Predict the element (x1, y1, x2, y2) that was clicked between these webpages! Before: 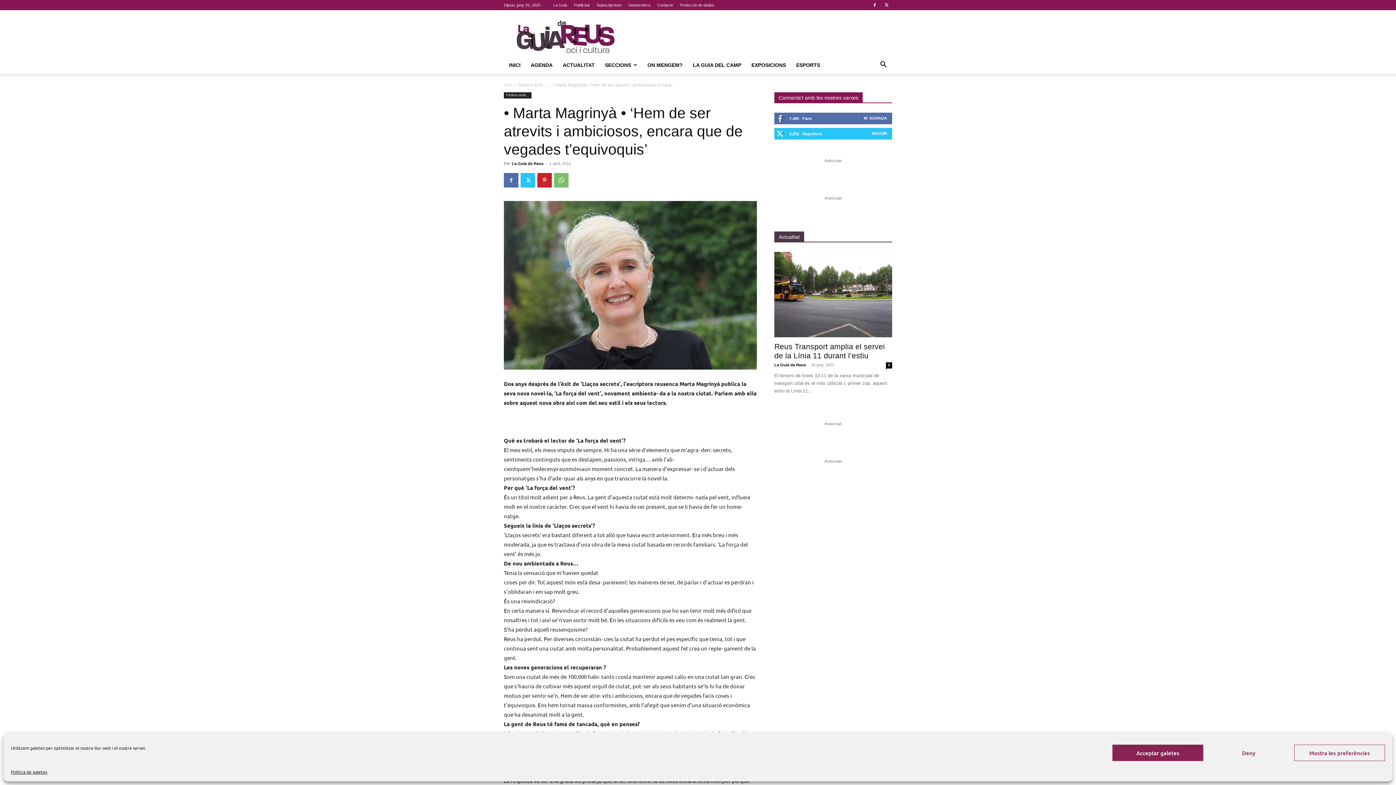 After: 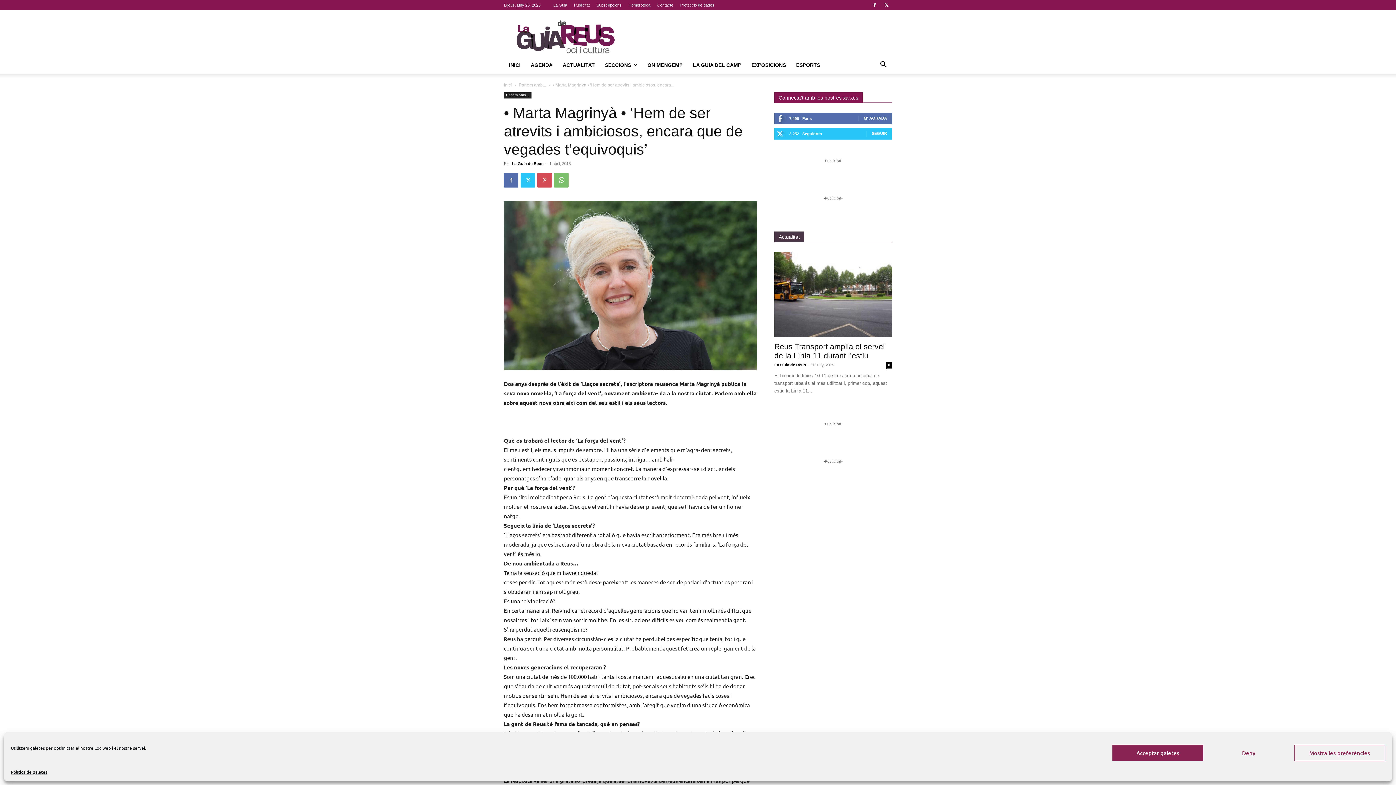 Action: bbox: (537, 173, 552, 187)